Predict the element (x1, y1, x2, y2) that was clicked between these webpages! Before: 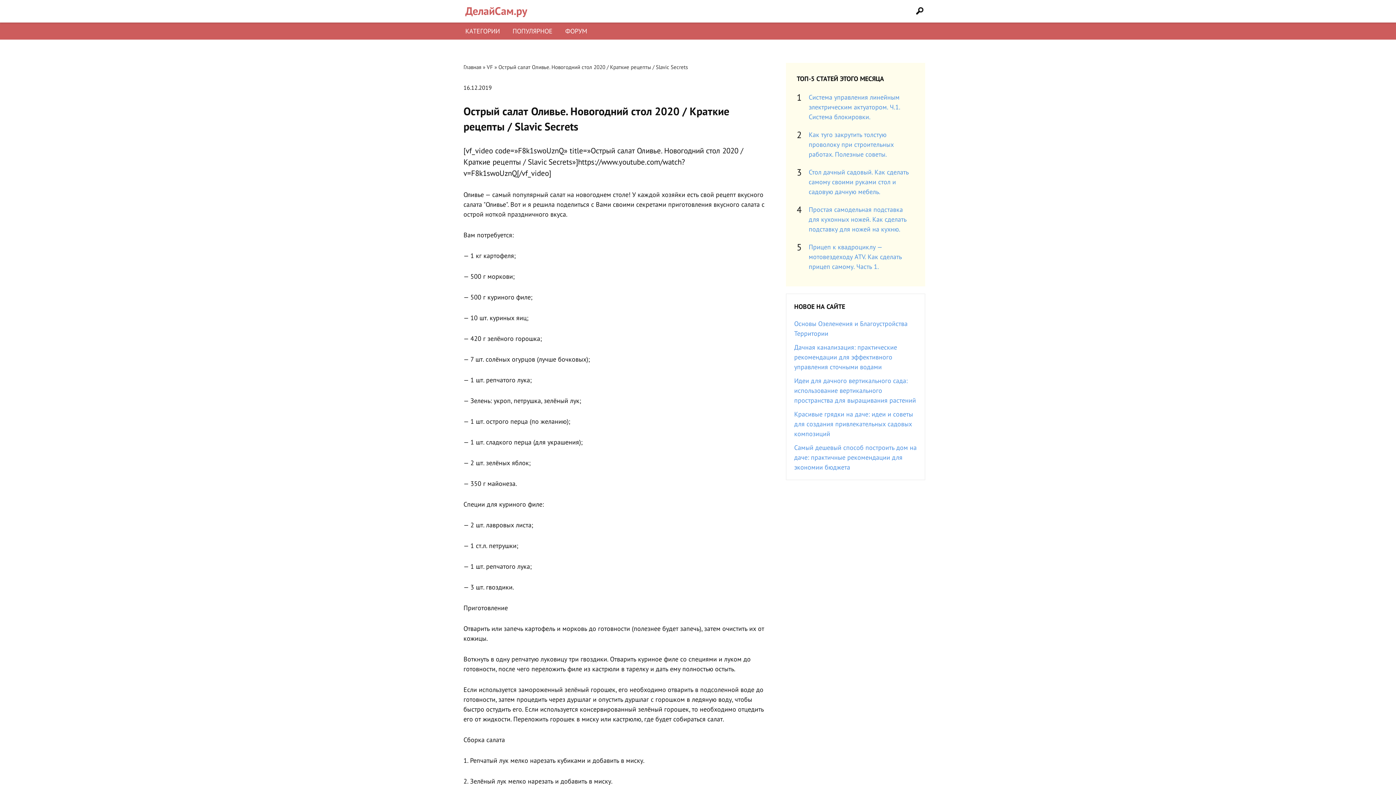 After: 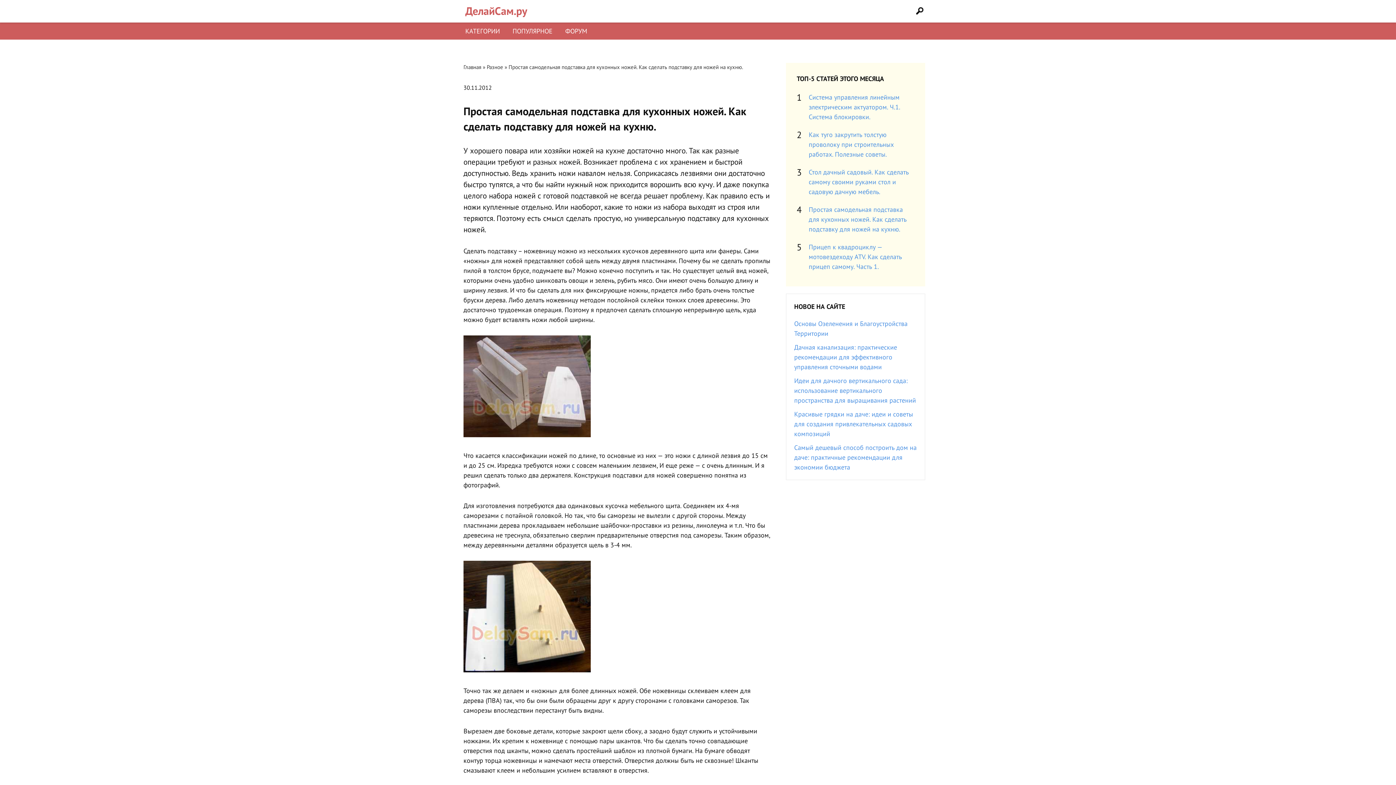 Action: bbox: (808, 205, 906, 233) label: Простая самодельная подставка для кухонных ножей. Как сделать подставку для ножей на кухню.